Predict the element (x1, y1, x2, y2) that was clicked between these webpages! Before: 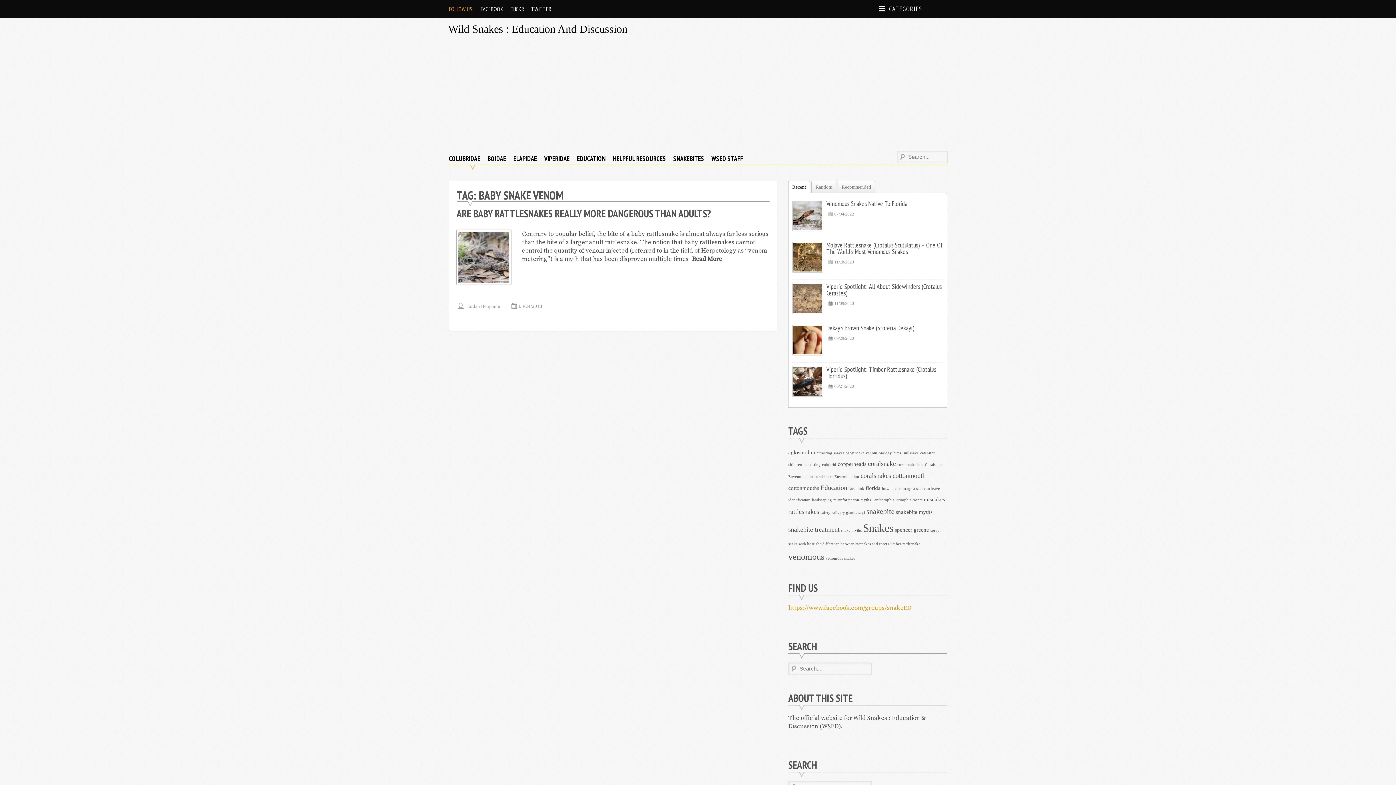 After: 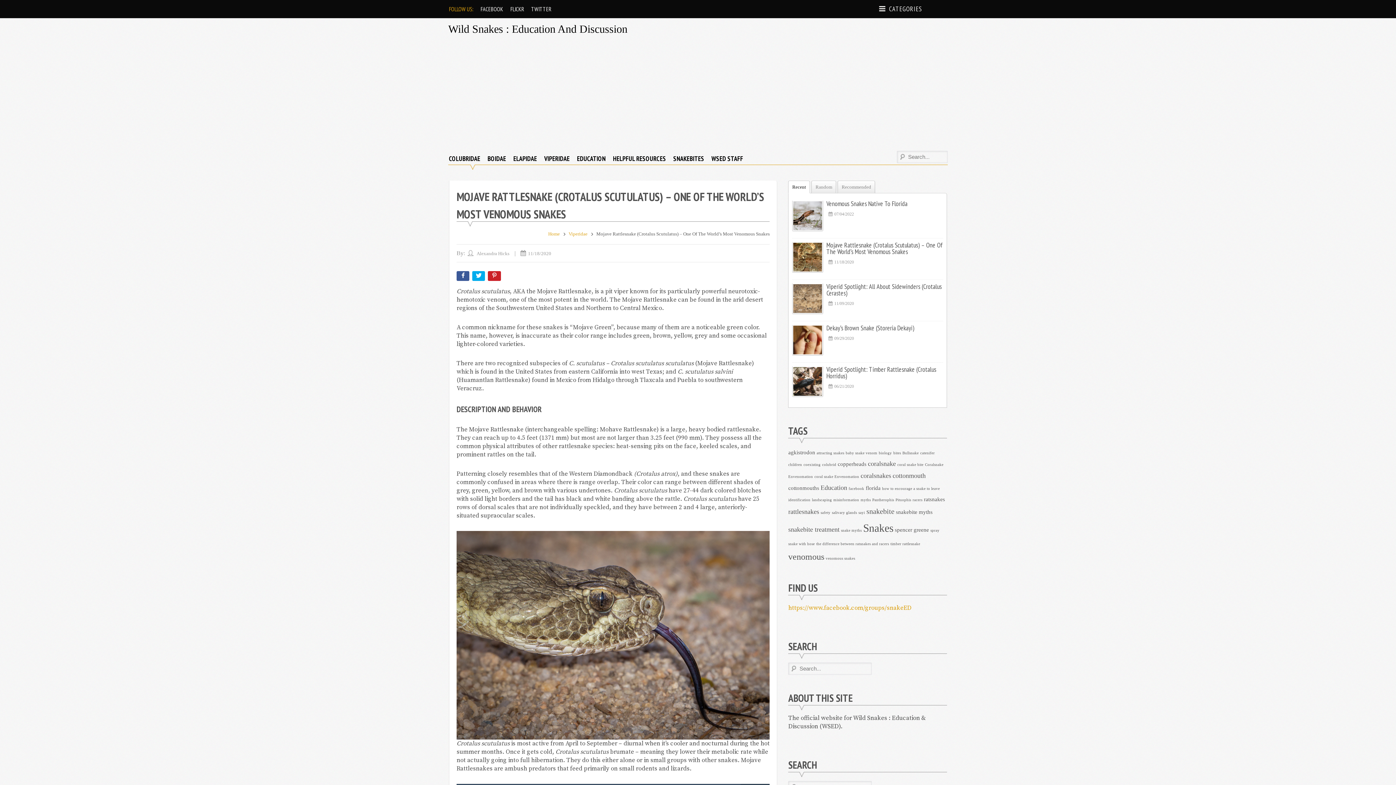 Action: bbox: (792, 267, 823, 273)